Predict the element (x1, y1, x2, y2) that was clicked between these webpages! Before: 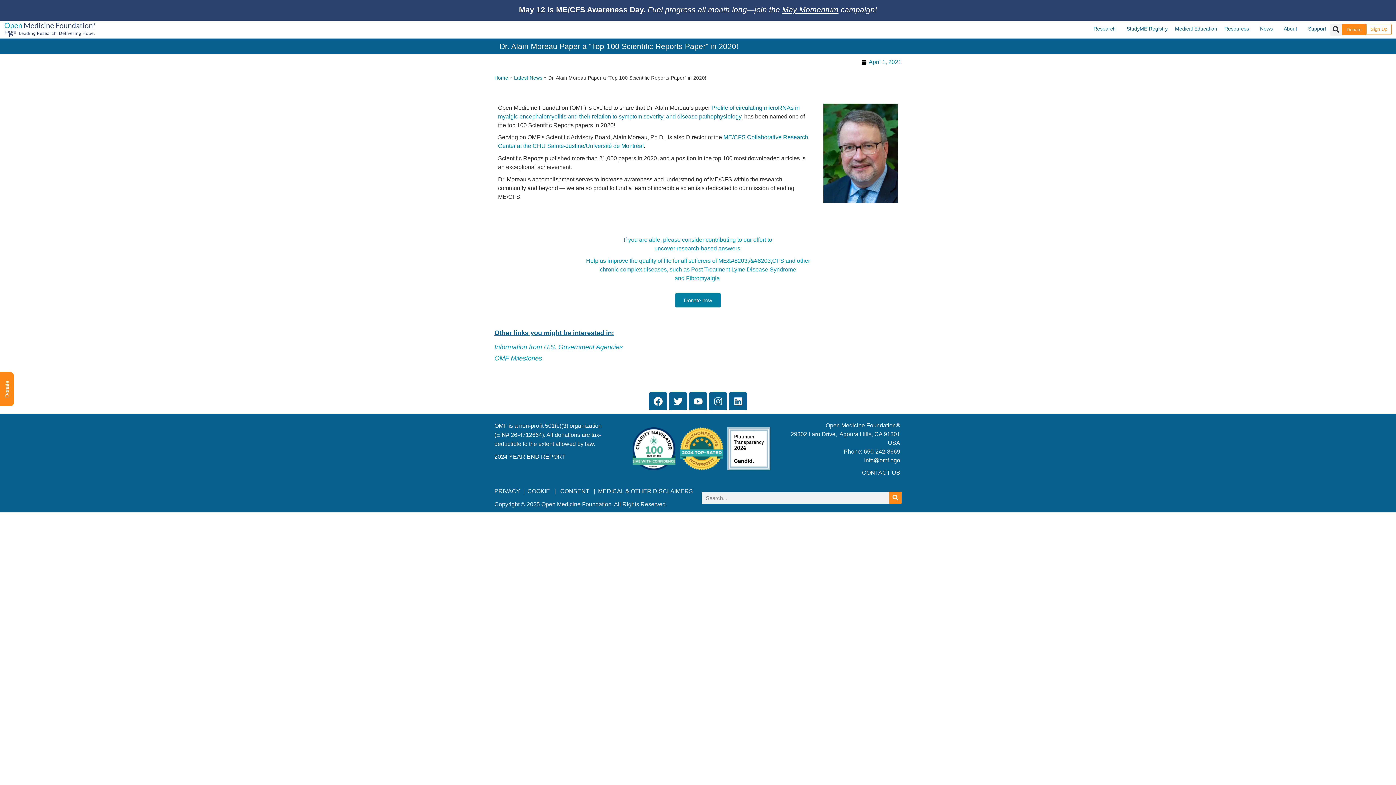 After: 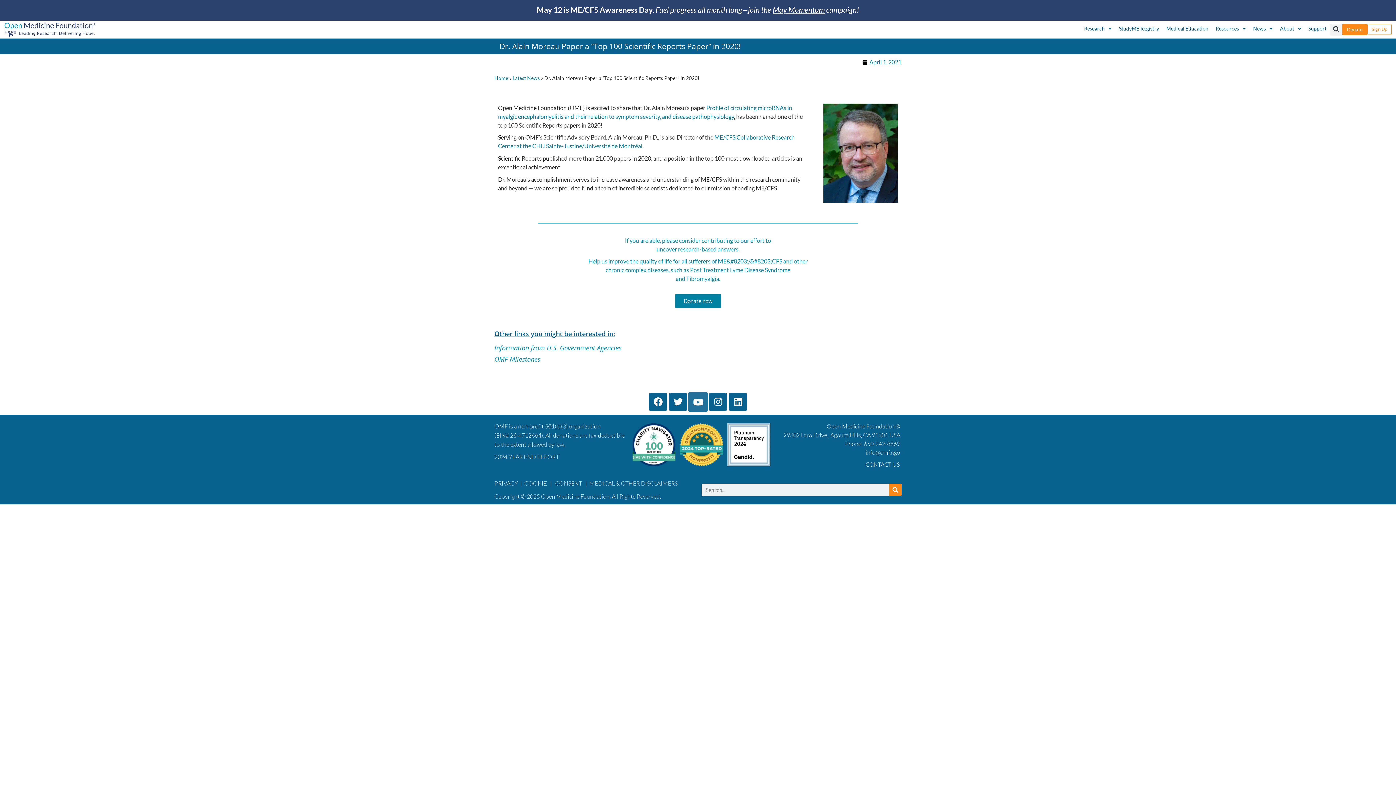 Action: label: Youtube bbox: (689, 392, 707, 410)